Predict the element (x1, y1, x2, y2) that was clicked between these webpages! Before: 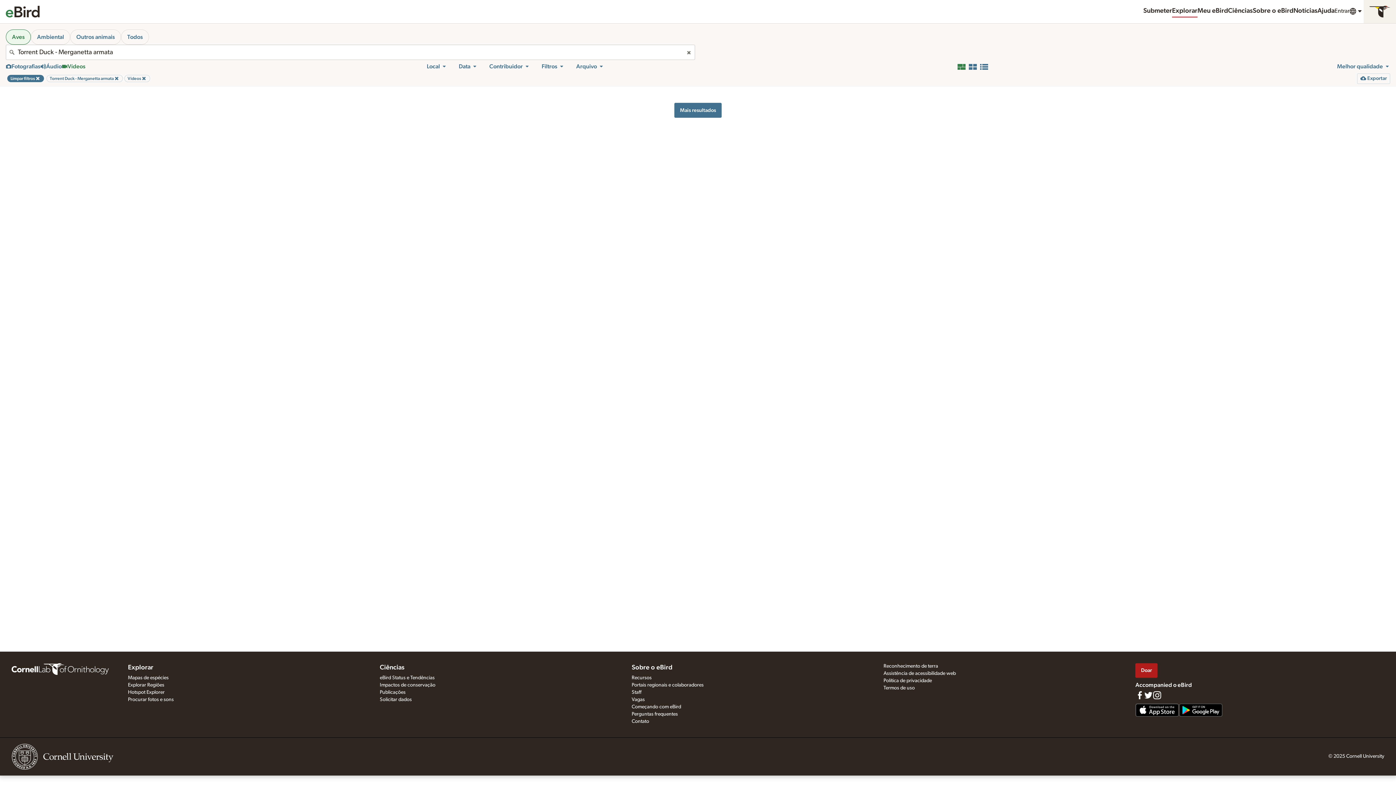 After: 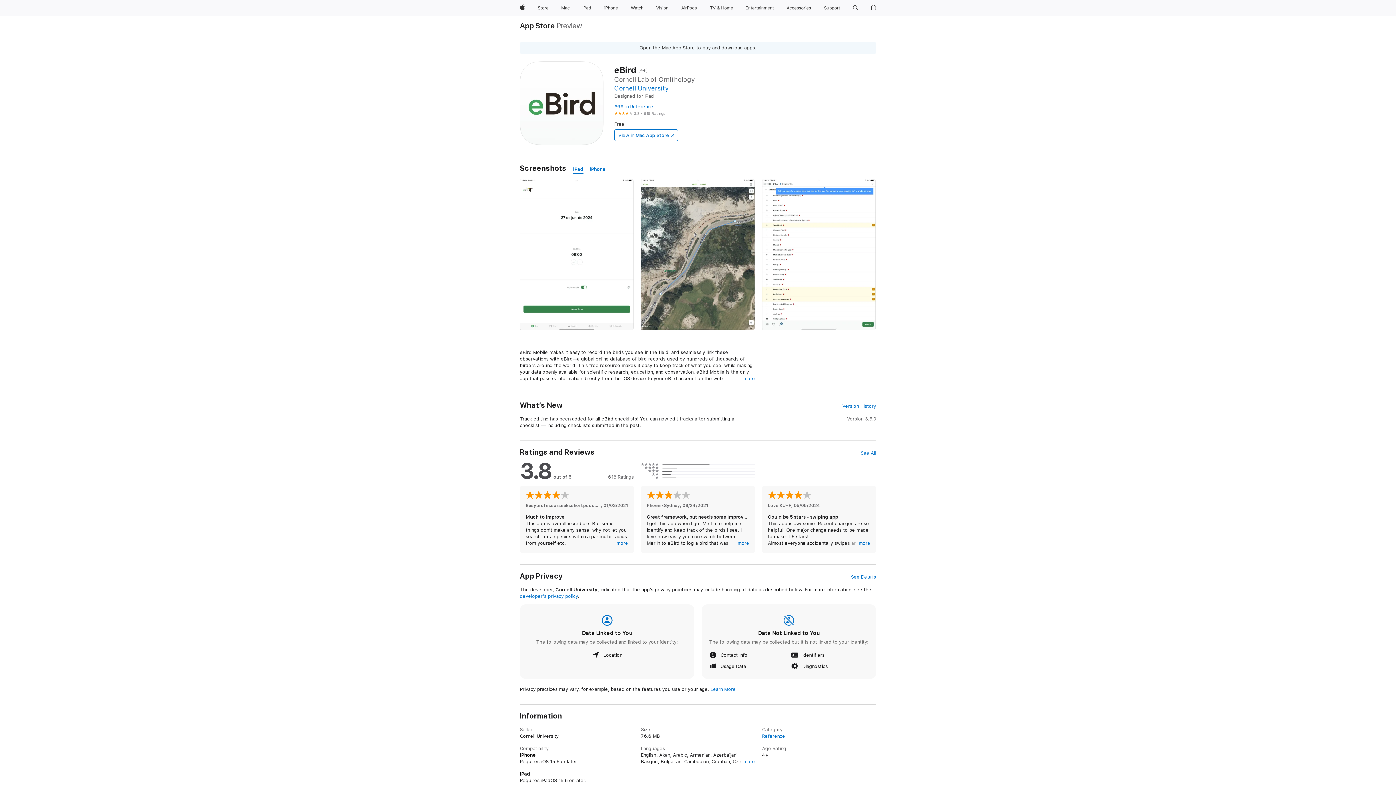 Action: bbox: (1135, 703, 1179, 718)